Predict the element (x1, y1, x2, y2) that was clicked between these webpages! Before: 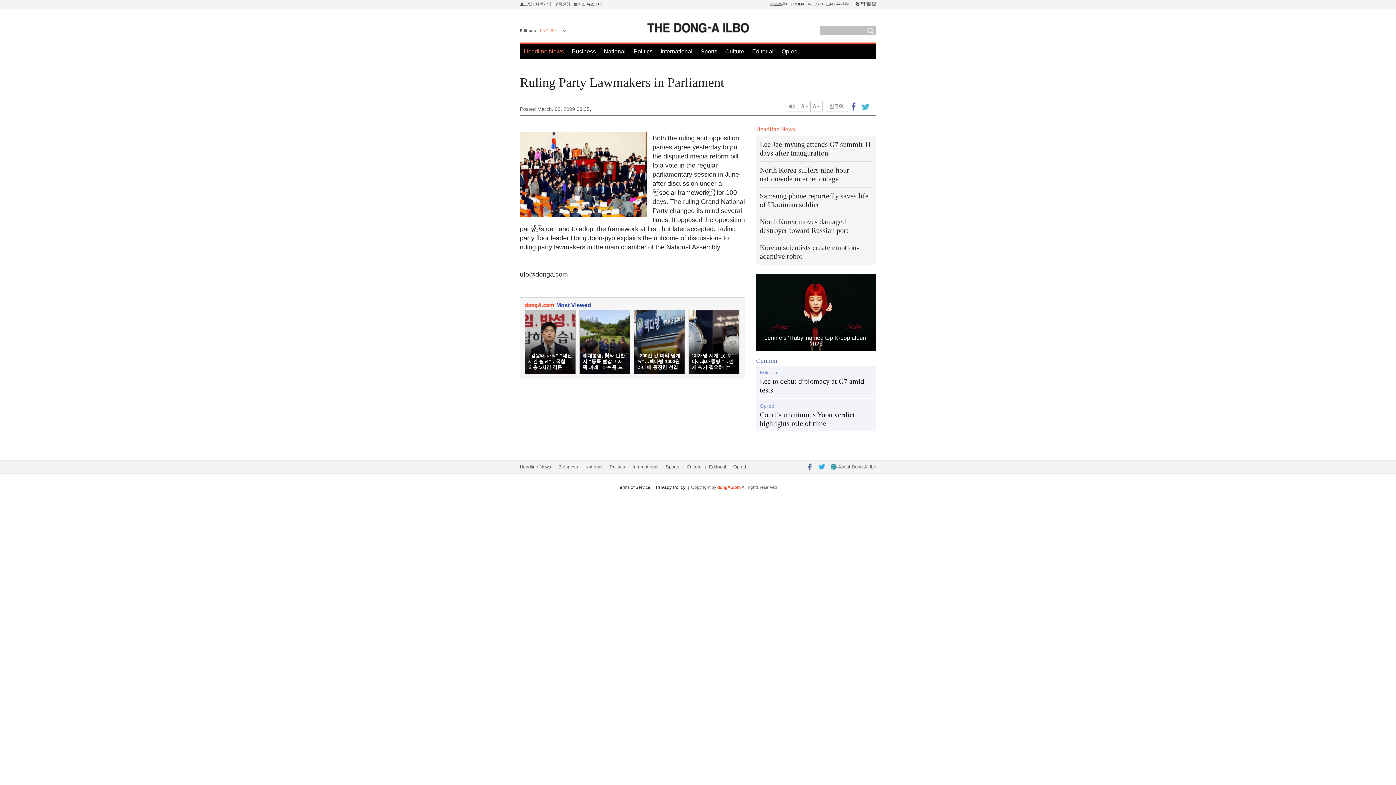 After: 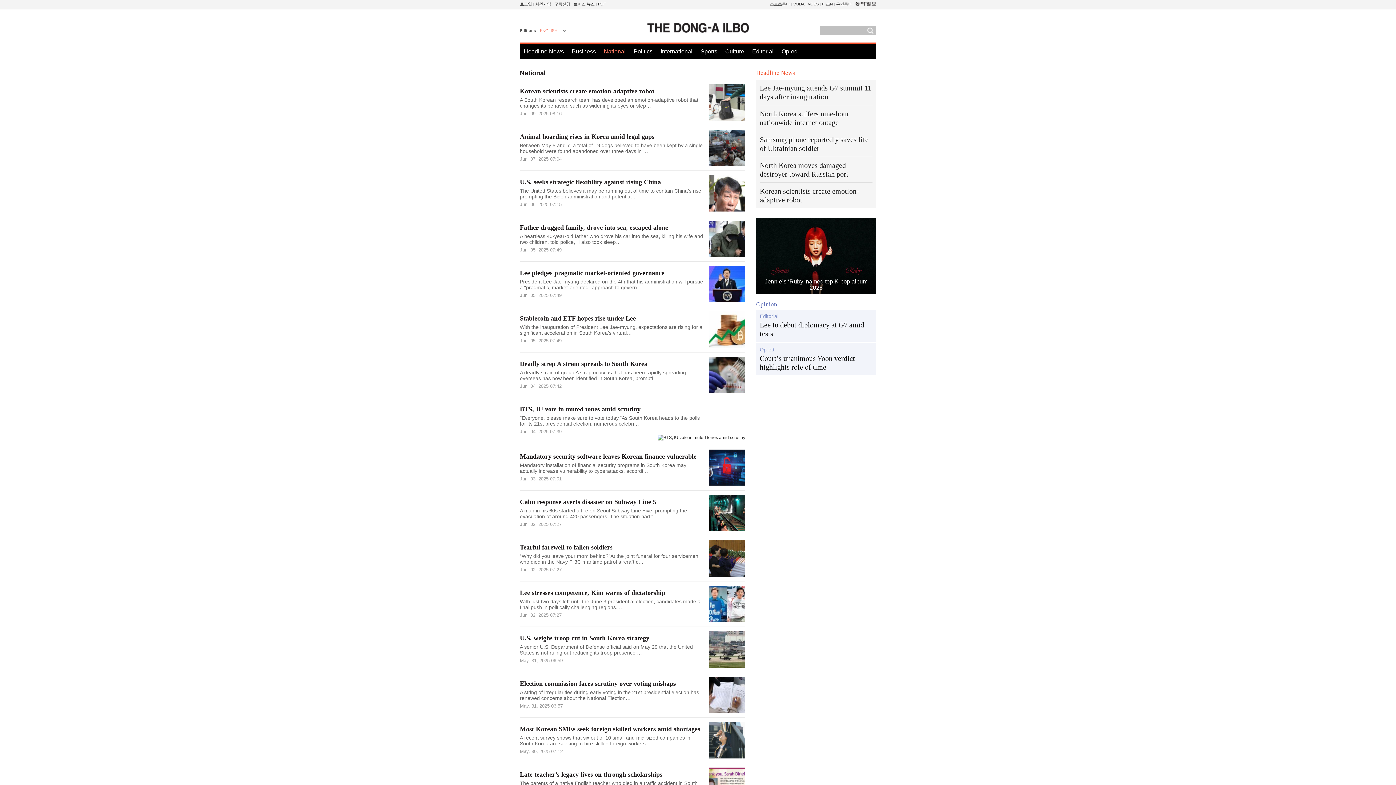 Action: bbox: (585, 464, 602, 469) label: National